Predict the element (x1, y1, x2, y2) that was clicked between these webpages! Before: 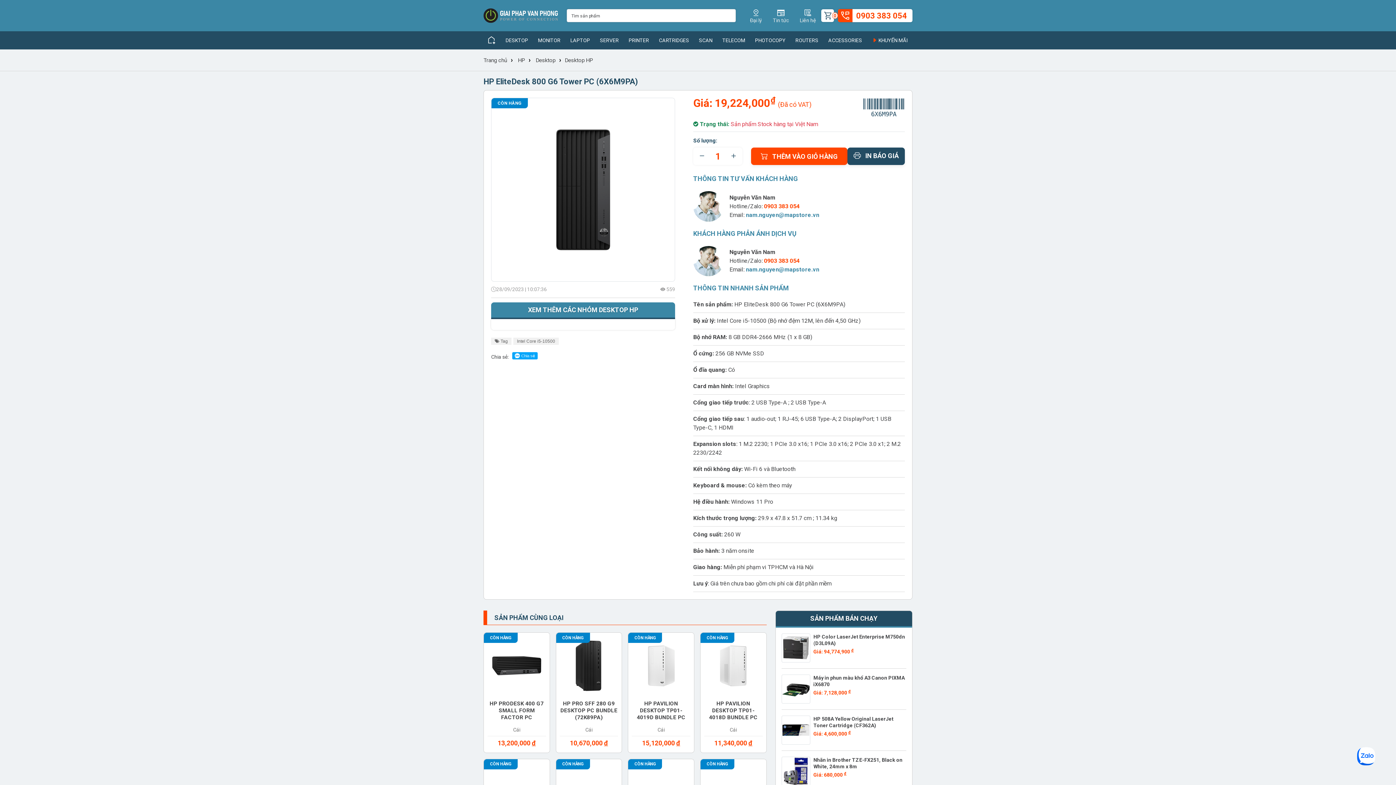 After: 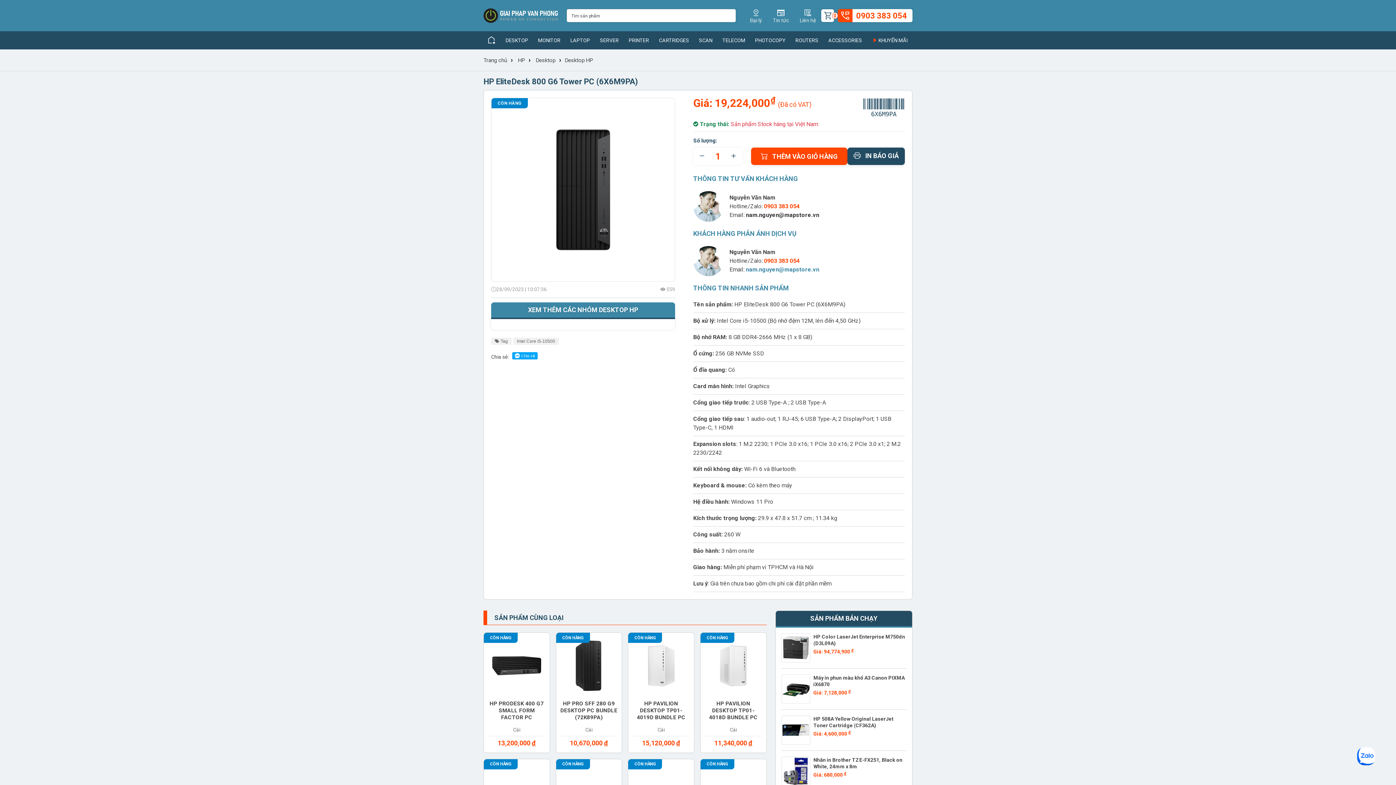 Action: bbox: (746, 211, 819, 218) label: nam.nguyen@mapstore.vn